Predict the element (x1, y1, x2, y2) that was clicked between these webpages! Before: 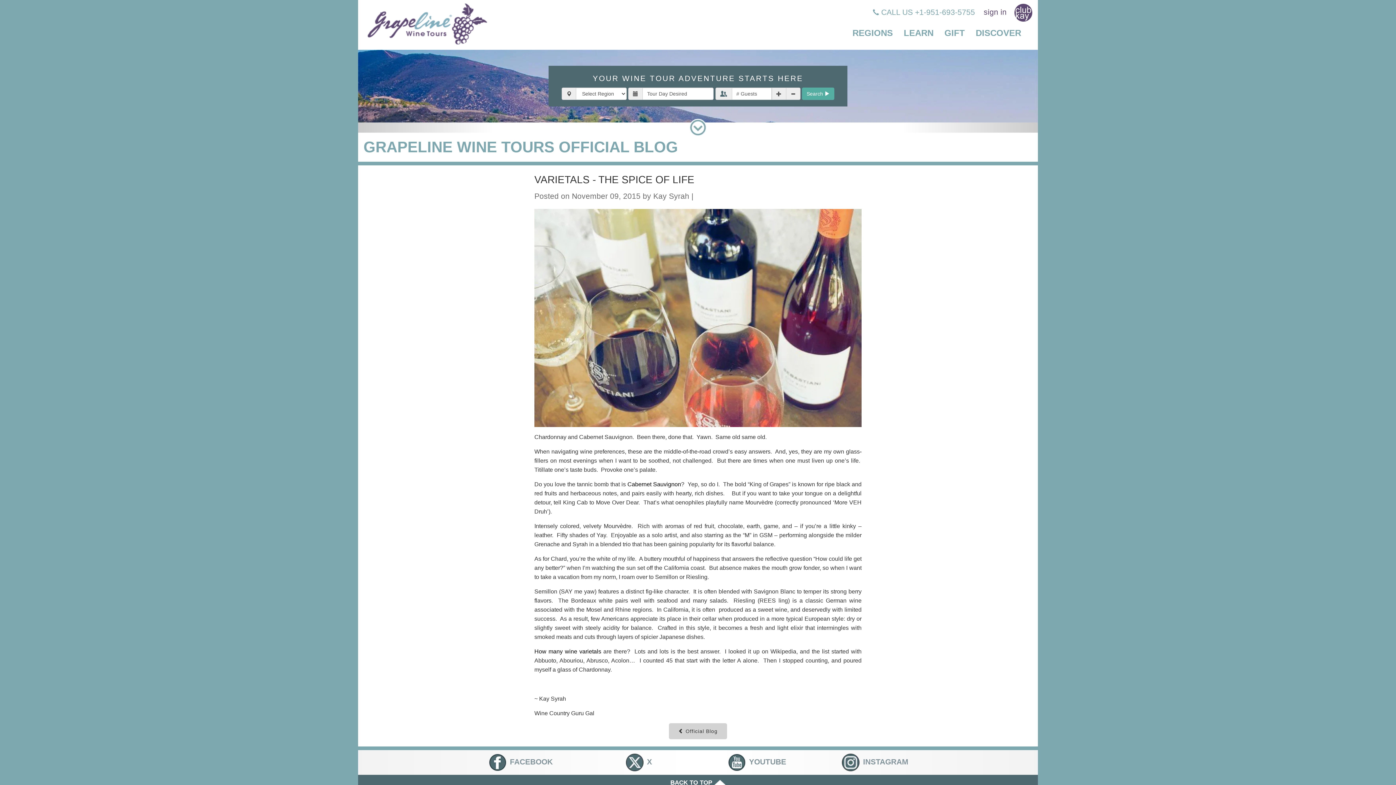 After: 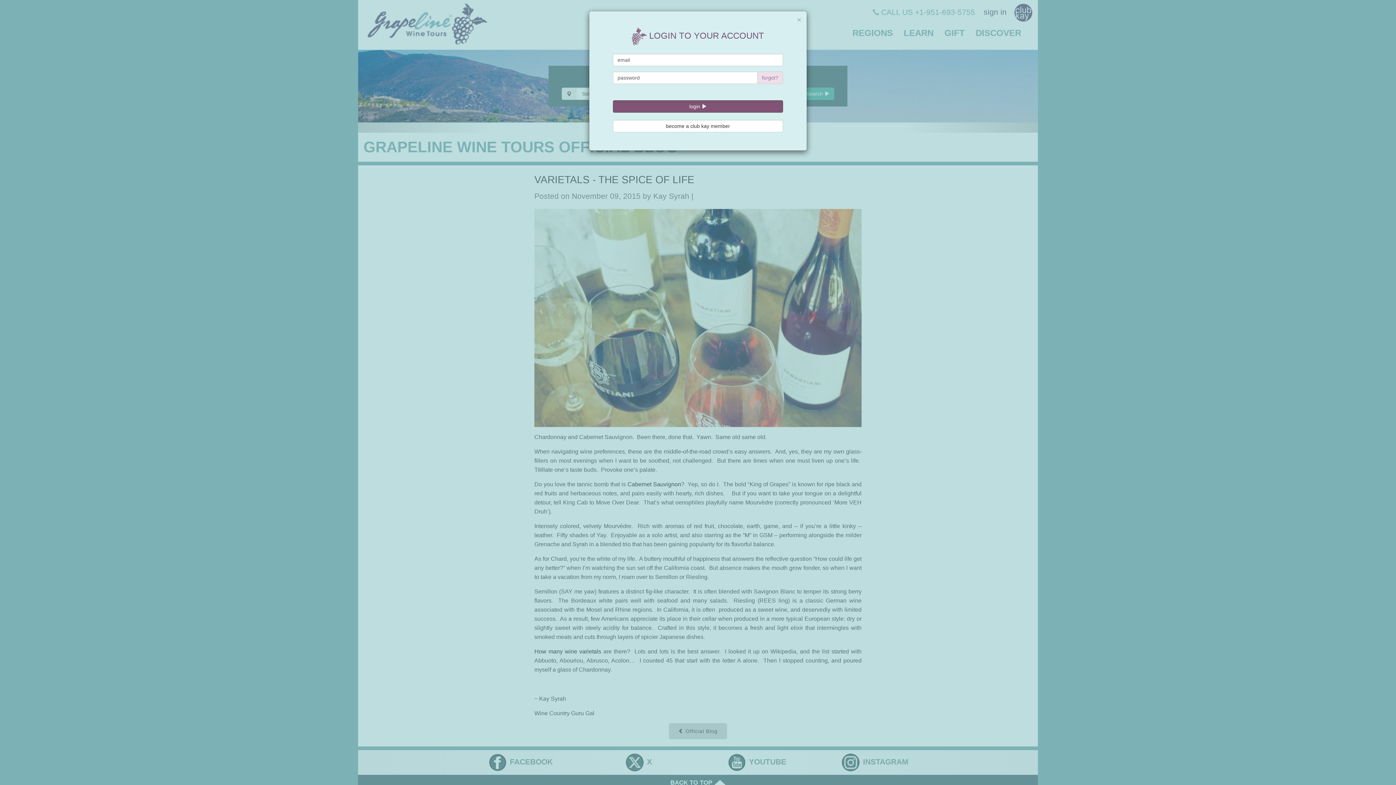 Action: label: sign in bbox: (984, 7, 1006, 16)